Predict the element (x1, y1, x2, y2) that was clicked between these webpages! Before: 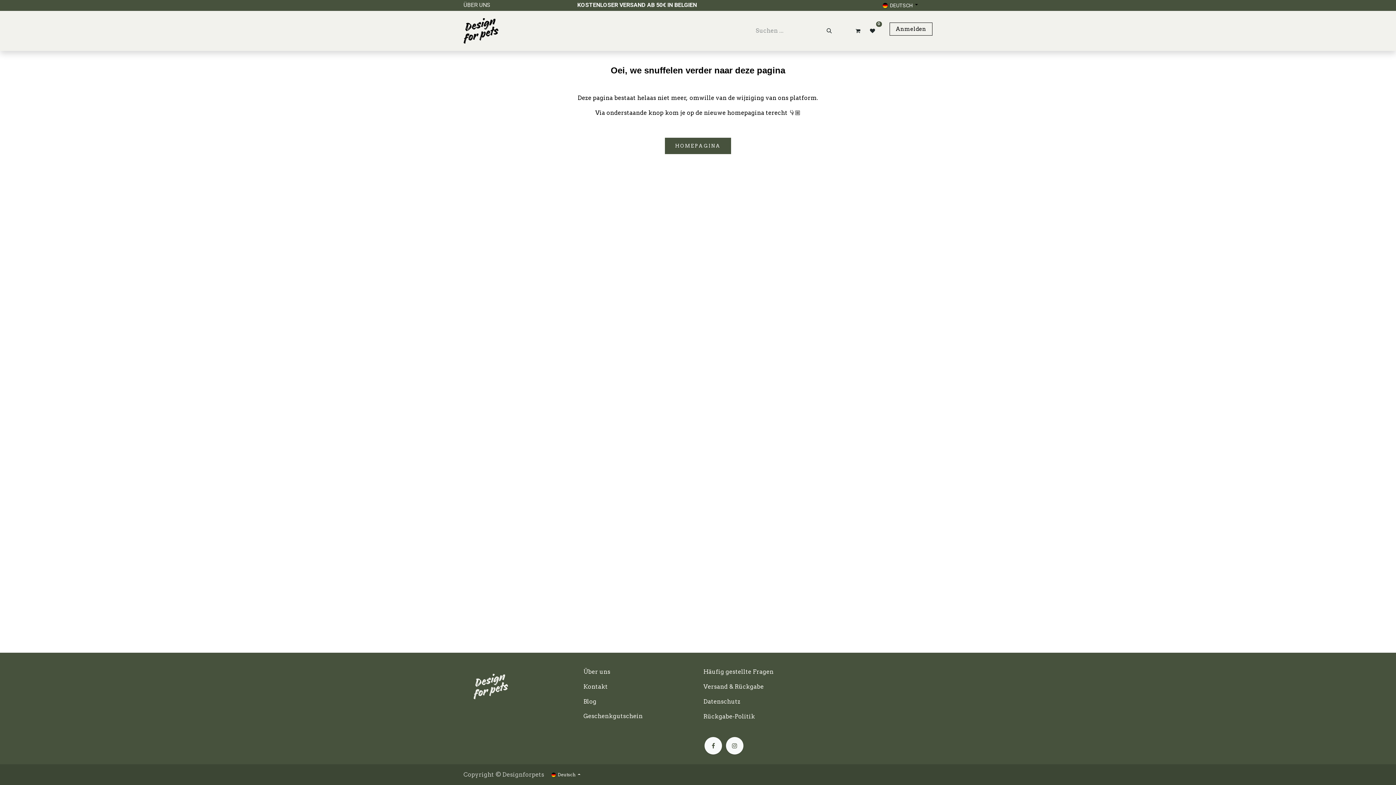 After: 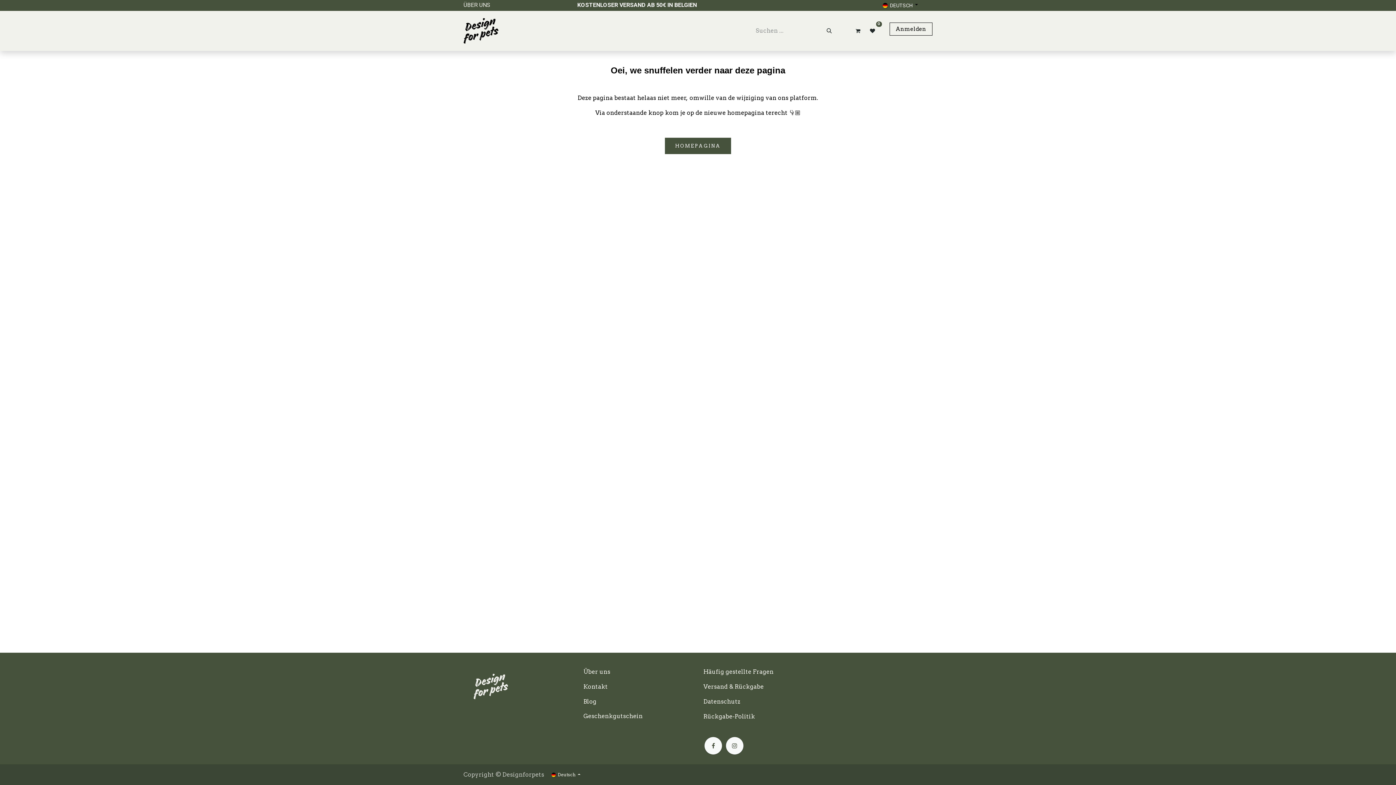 Action: label: SCHÖNHEIT & HYGIENE  bbox: (696, 24, 764, 37)